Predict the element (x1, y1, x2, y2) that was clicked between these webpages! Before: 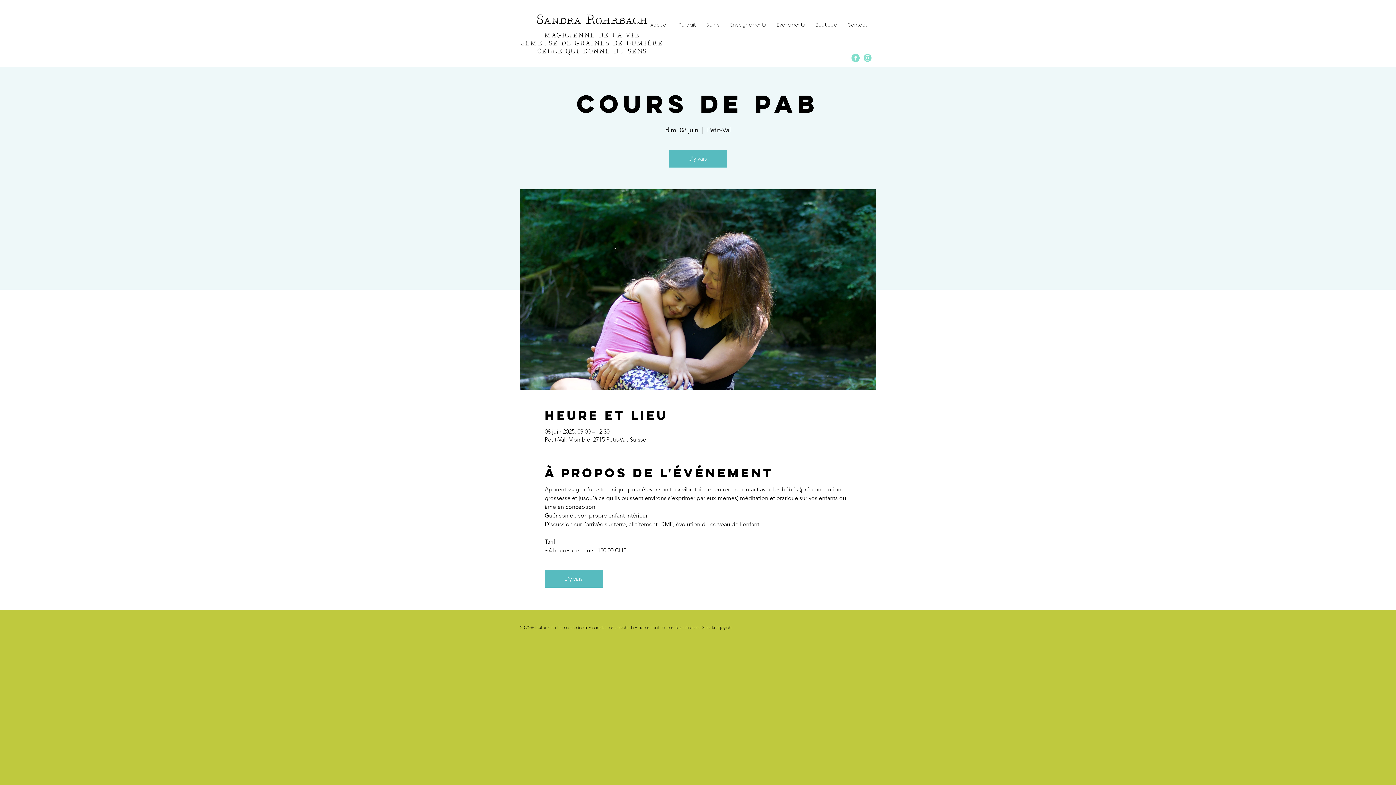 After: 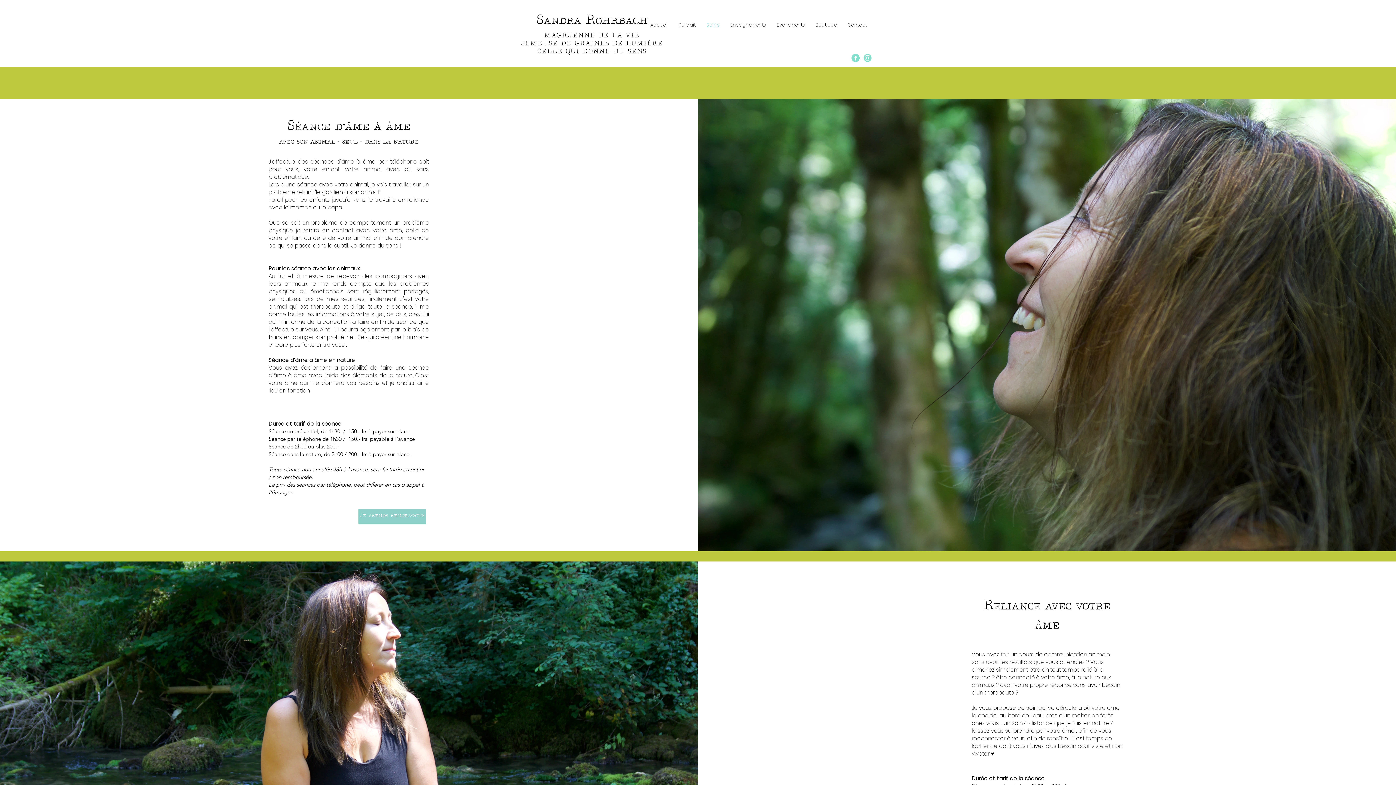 Action: bbox: (701, 16, 725, 34) label: Soins